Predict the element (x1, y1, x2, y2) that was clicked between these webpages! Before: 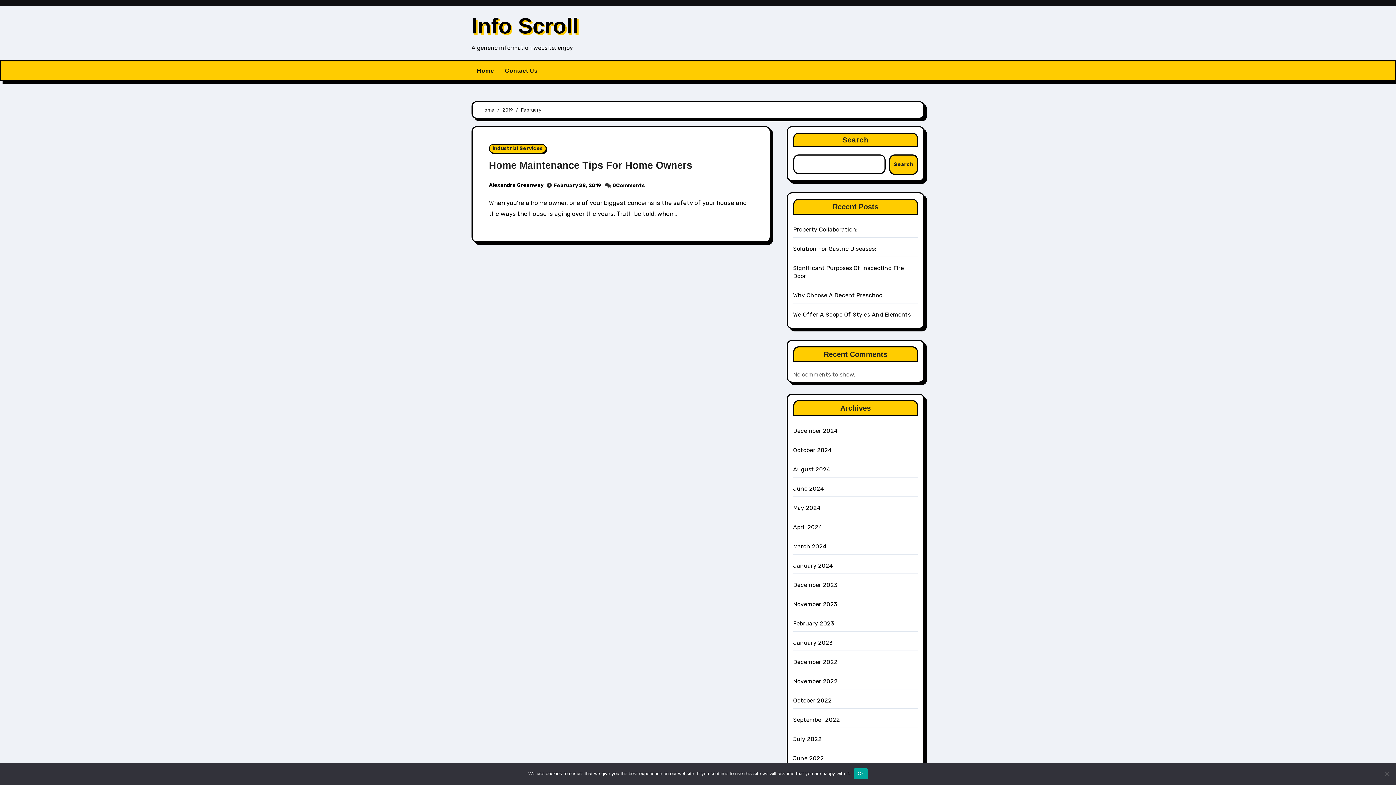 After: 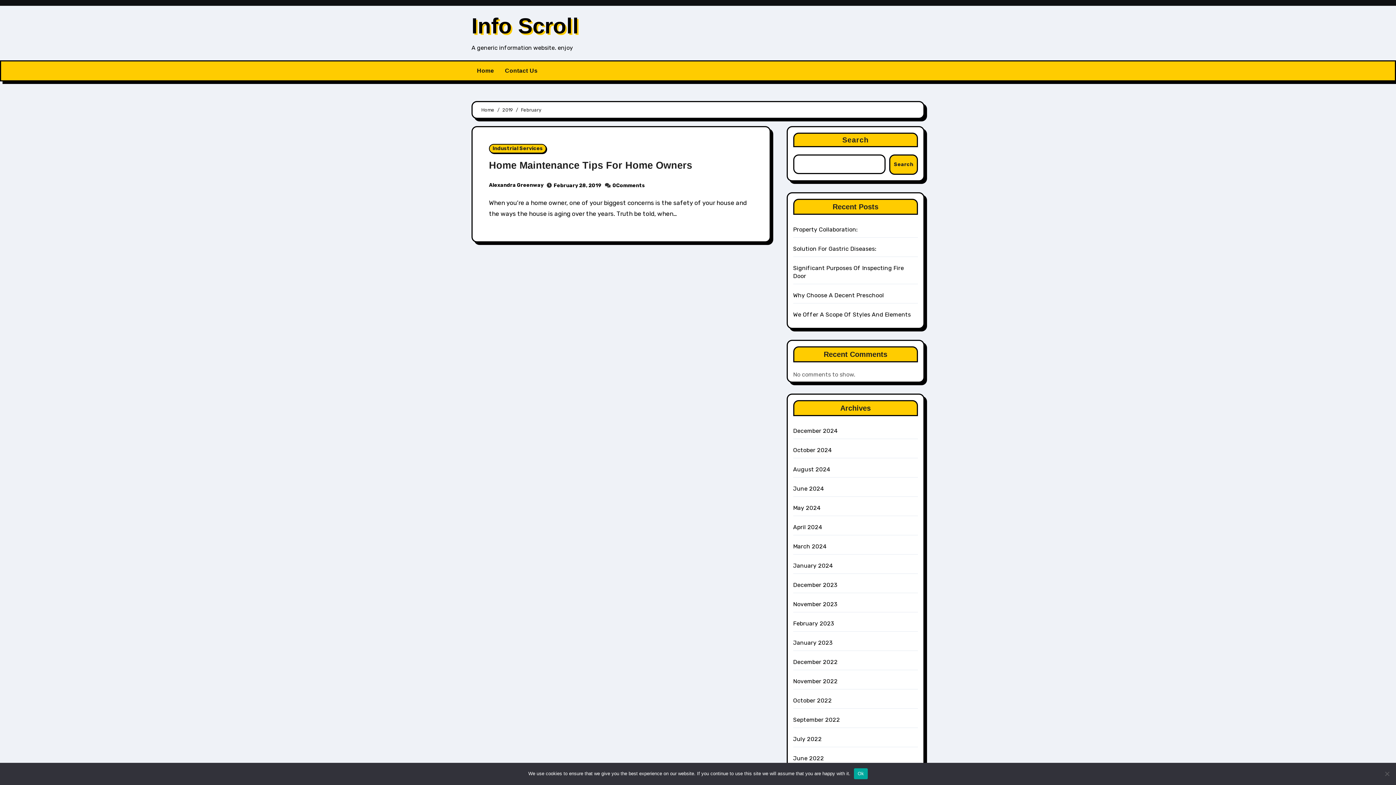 Action: label: February 28, 2019 bbox: (553, 182, 601, 188)